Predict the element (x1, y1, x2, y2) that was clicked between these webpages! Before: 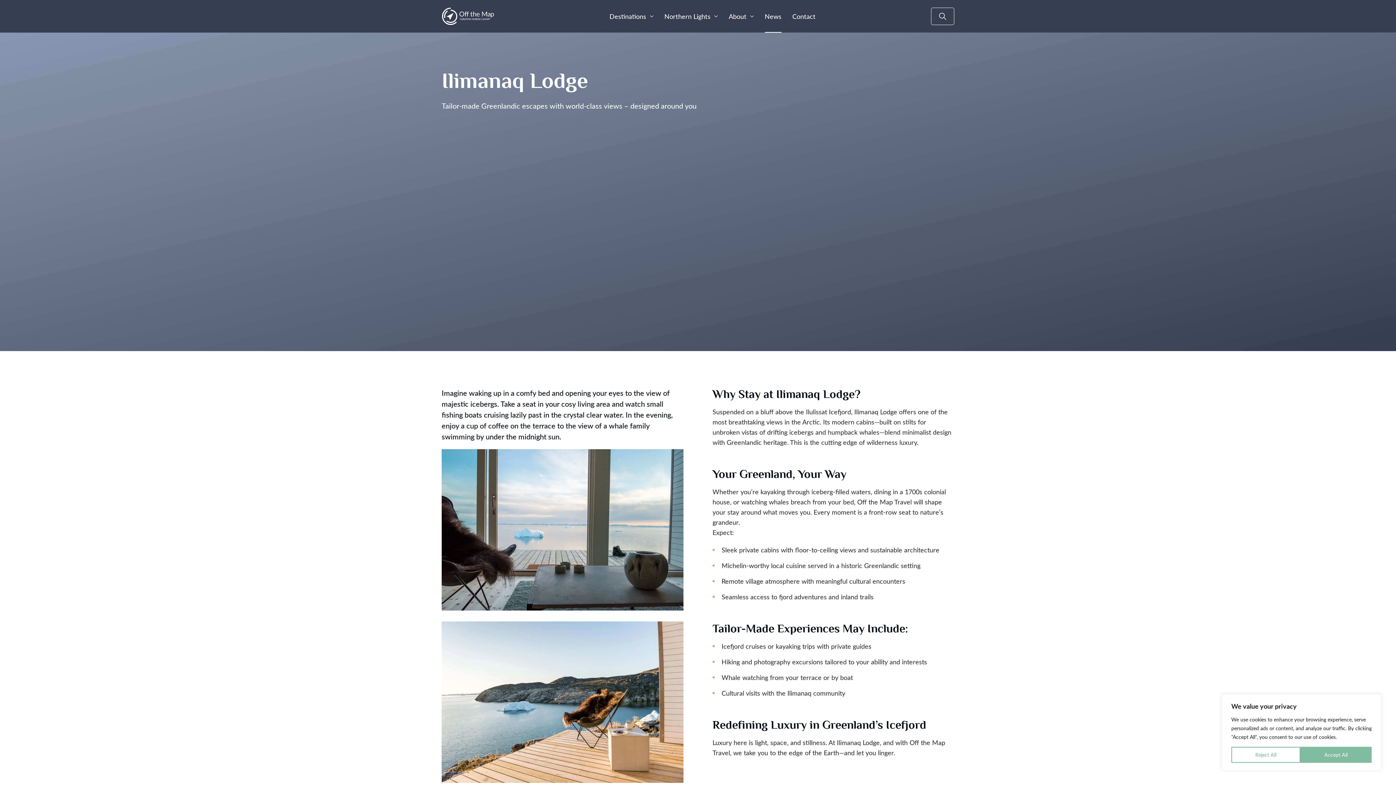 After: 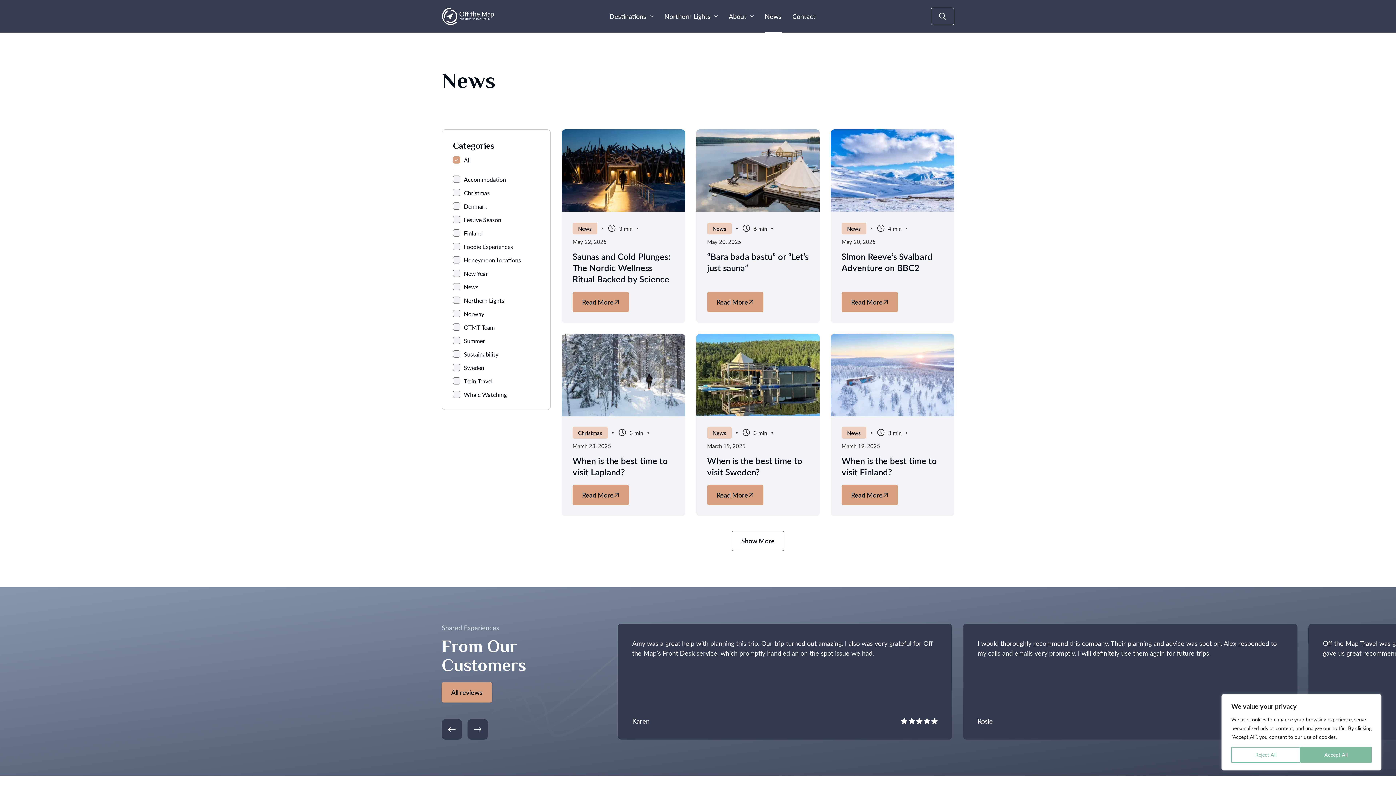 Action: bbox: (764, 0, 781, 32) label: News